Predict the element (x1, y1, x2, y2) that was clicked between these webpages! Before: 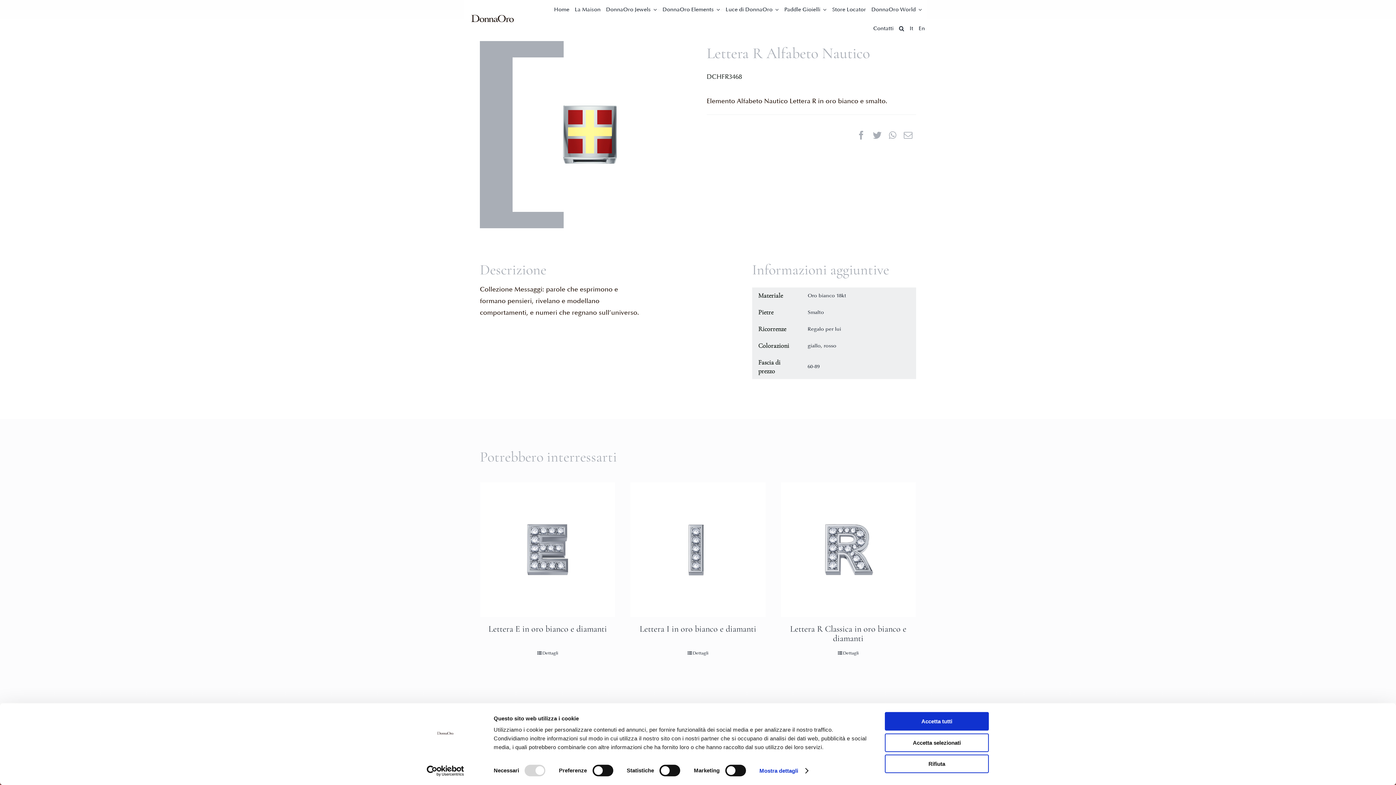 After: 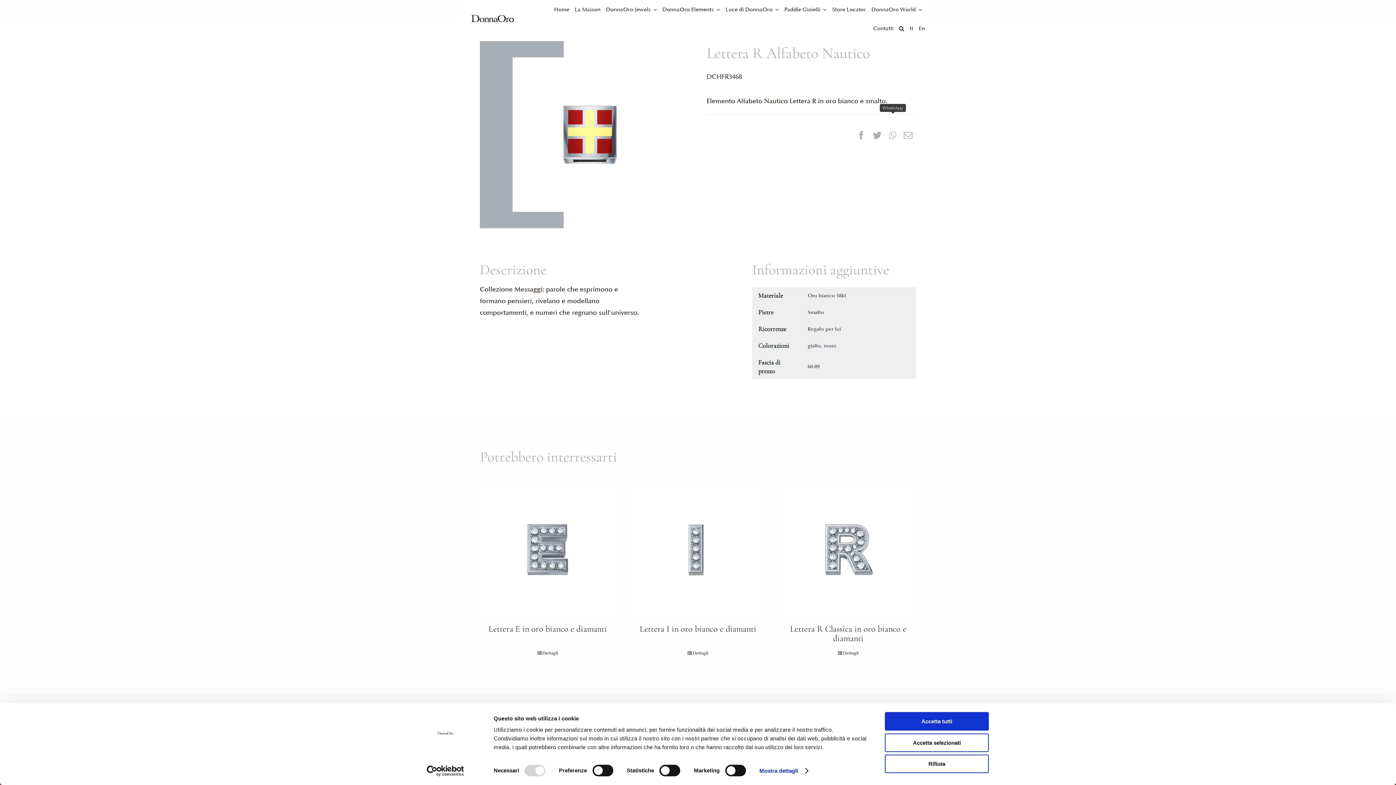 Action: label: WhatsApp bbox: (885, 114, 900, 150)